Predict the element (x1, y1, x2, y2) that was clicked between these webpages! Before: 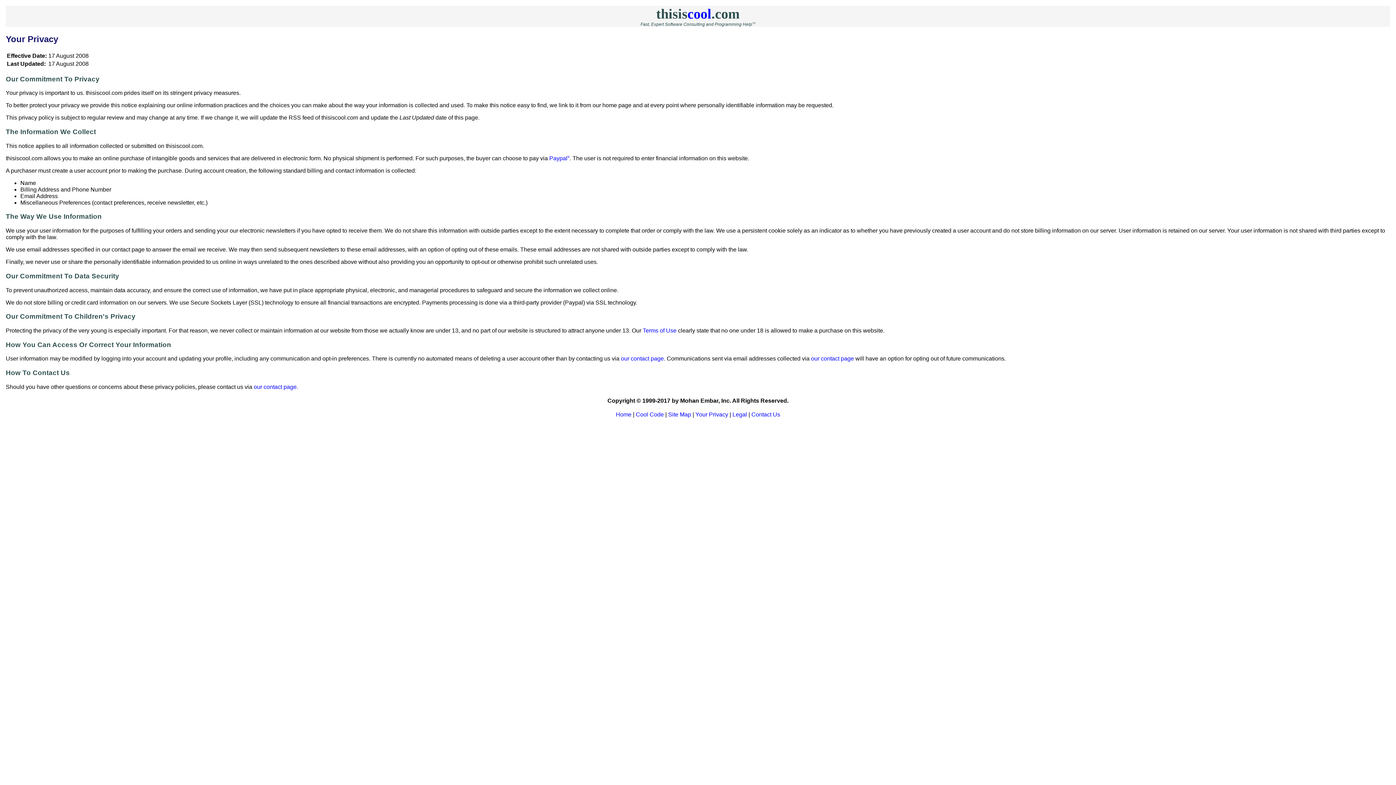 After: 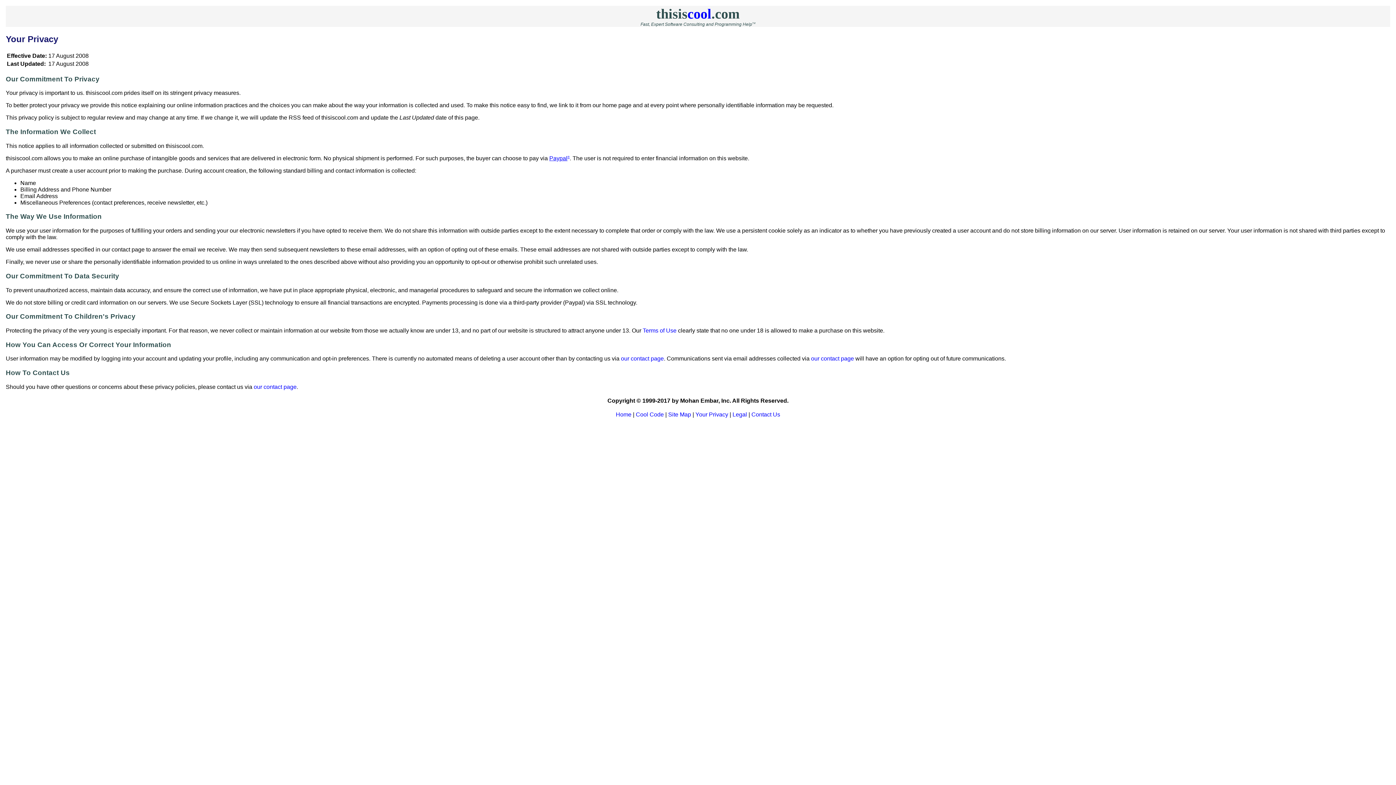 Action: bbox: (549, 155, 569, 161) label: Paypal®